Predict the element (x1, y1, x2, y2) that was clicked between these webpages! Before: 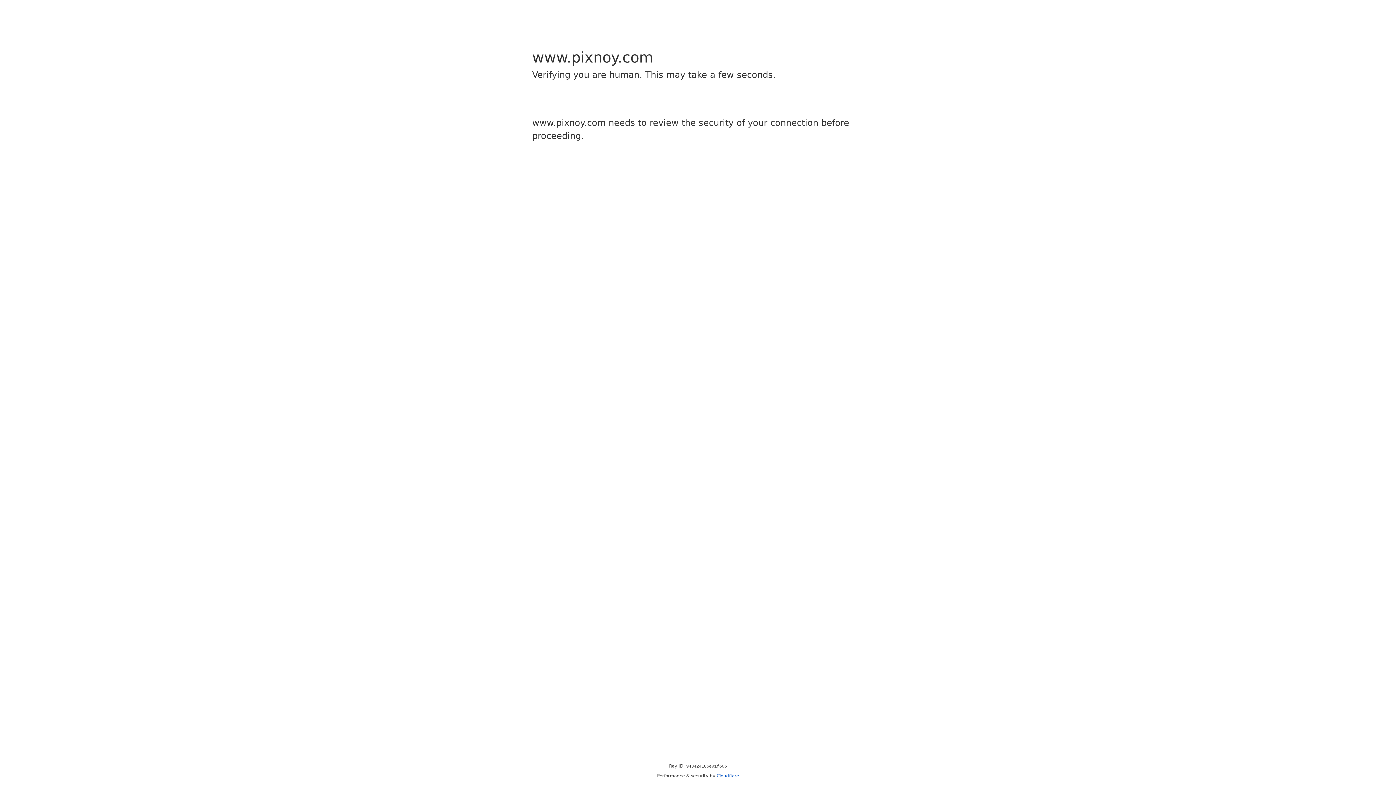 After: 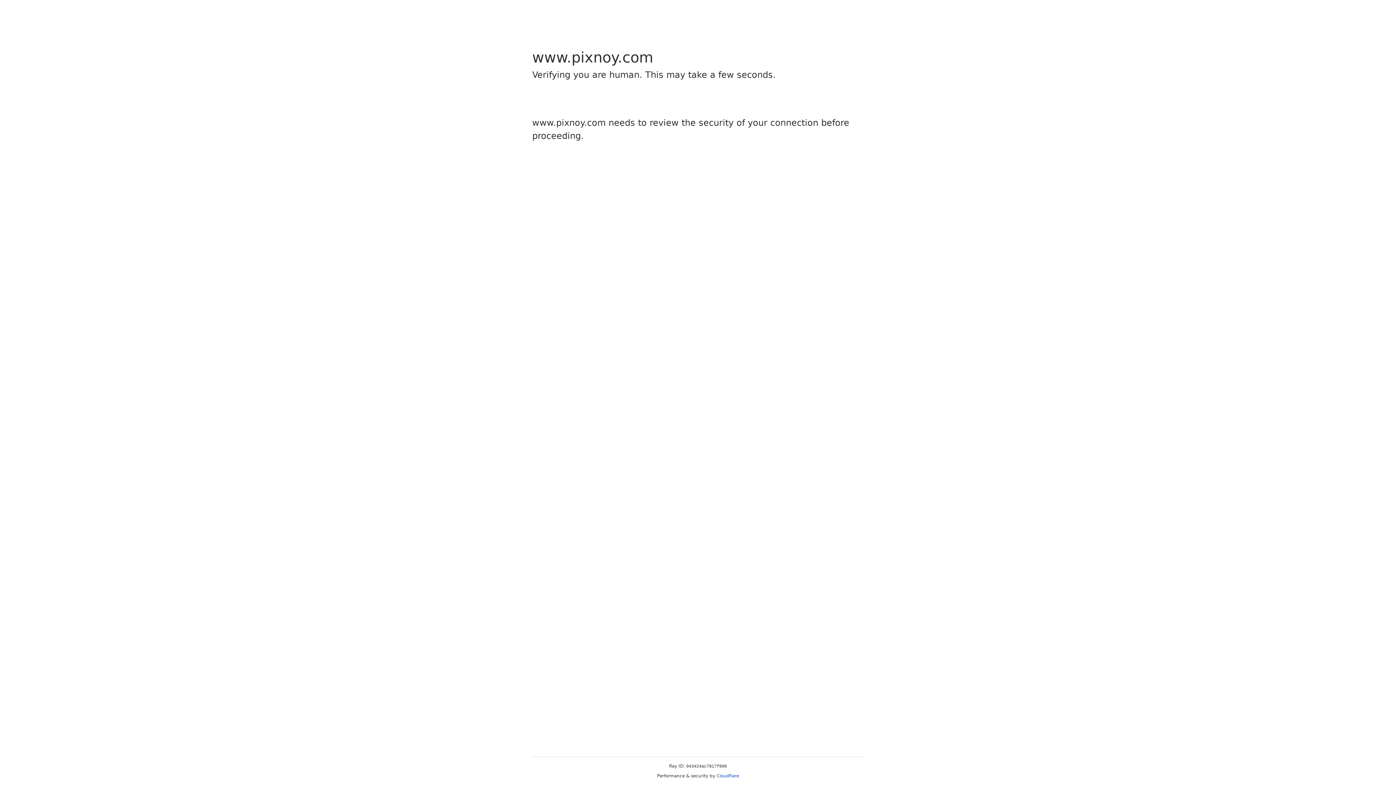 Action: bbox: (716, 773, 739, 778) label: Cloudflare